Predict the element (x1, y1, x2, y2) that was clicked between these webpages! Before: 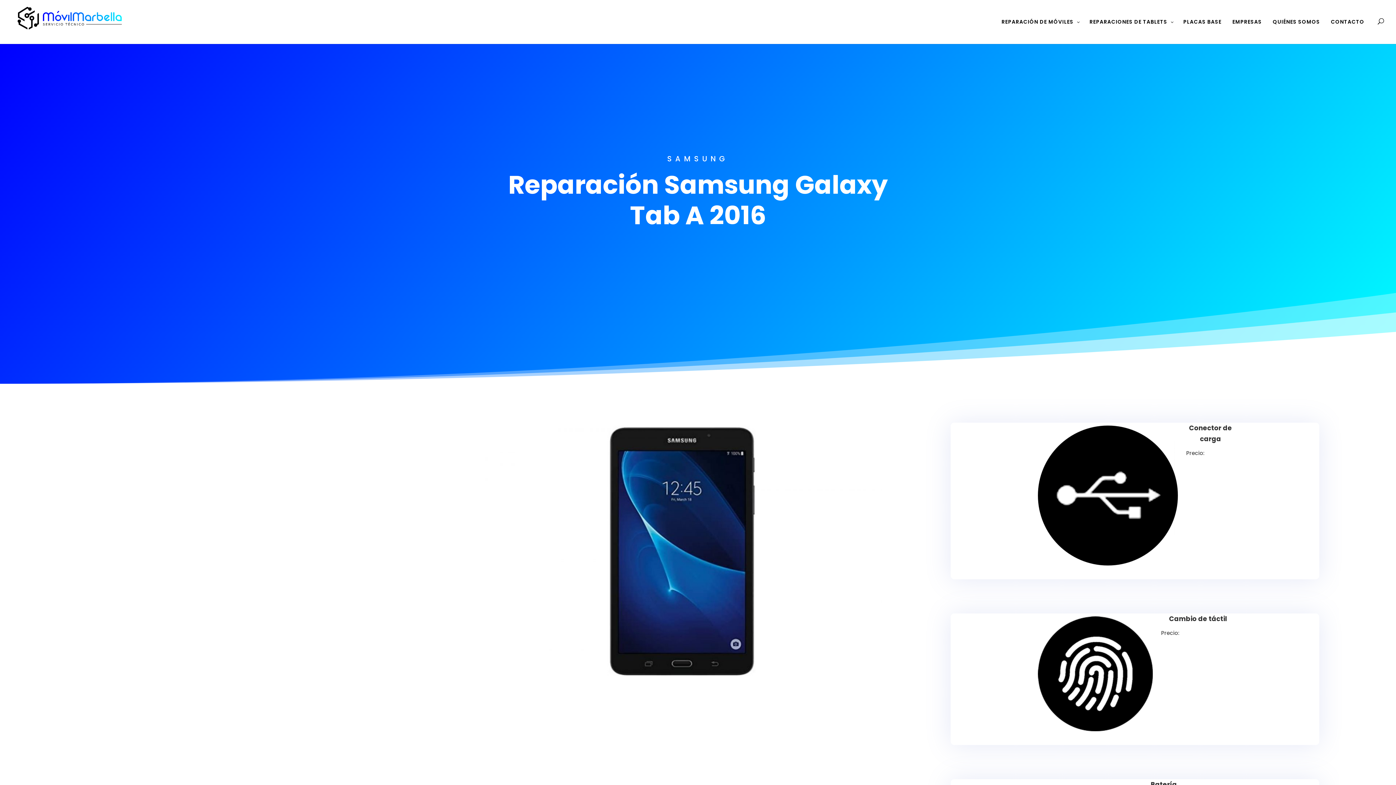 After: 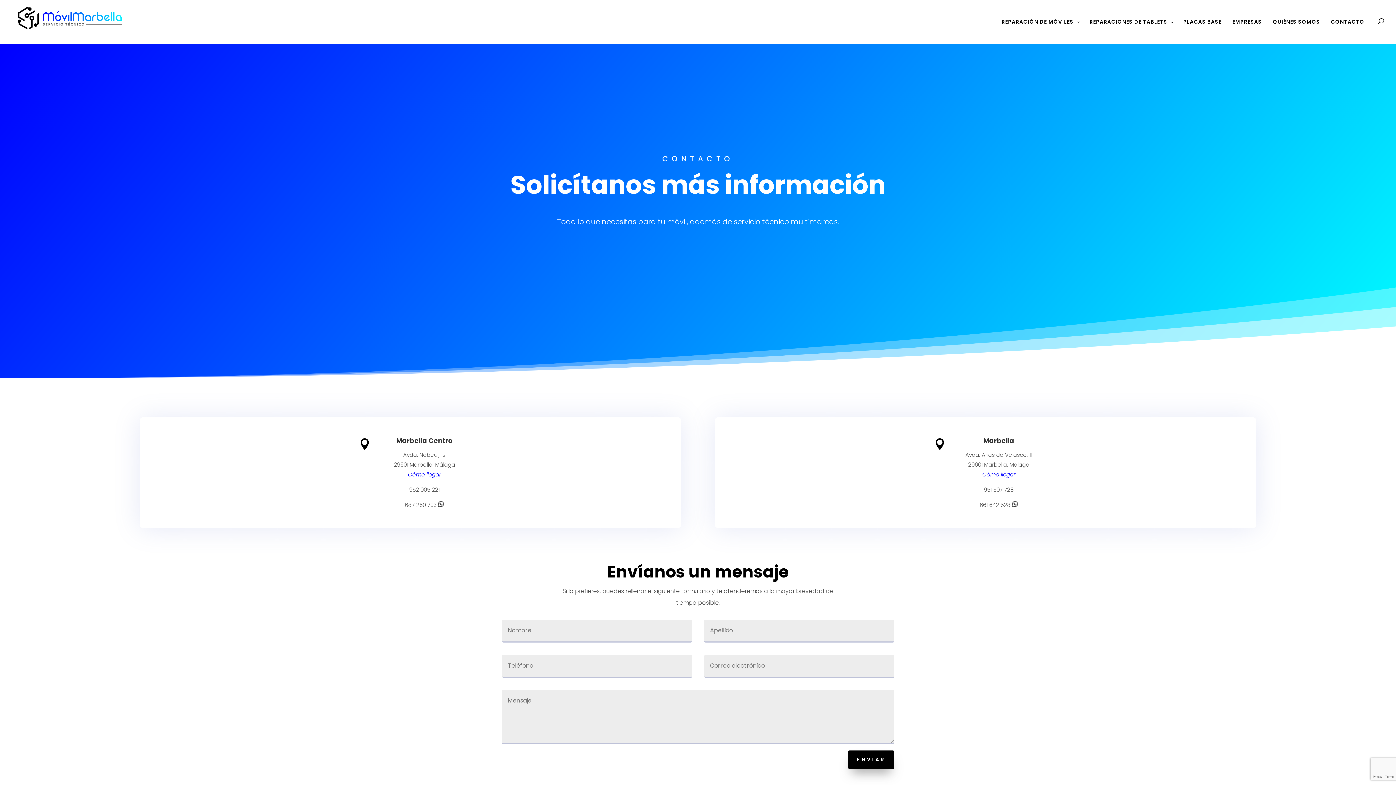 Action: label: CONTACTO bbox: (1325, 18, 1370, 44)